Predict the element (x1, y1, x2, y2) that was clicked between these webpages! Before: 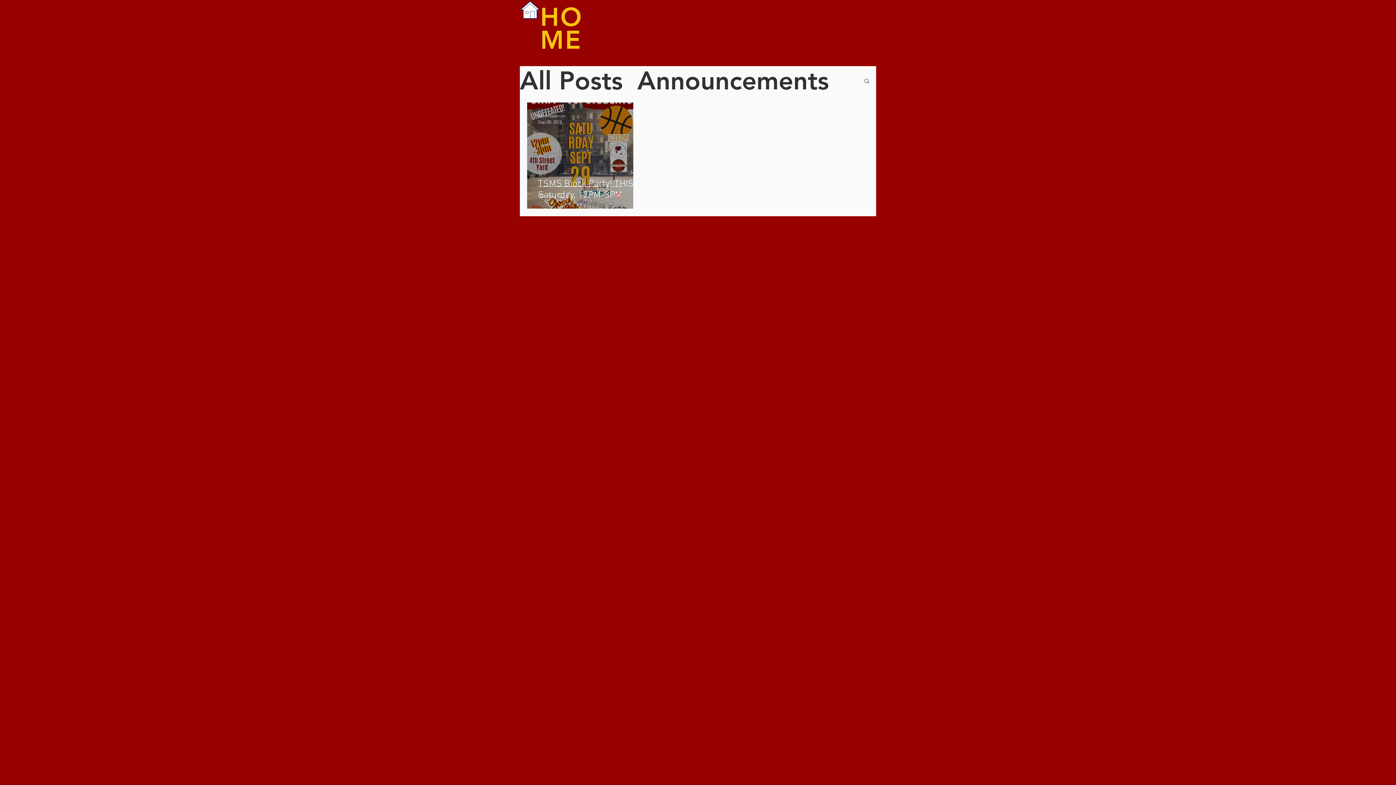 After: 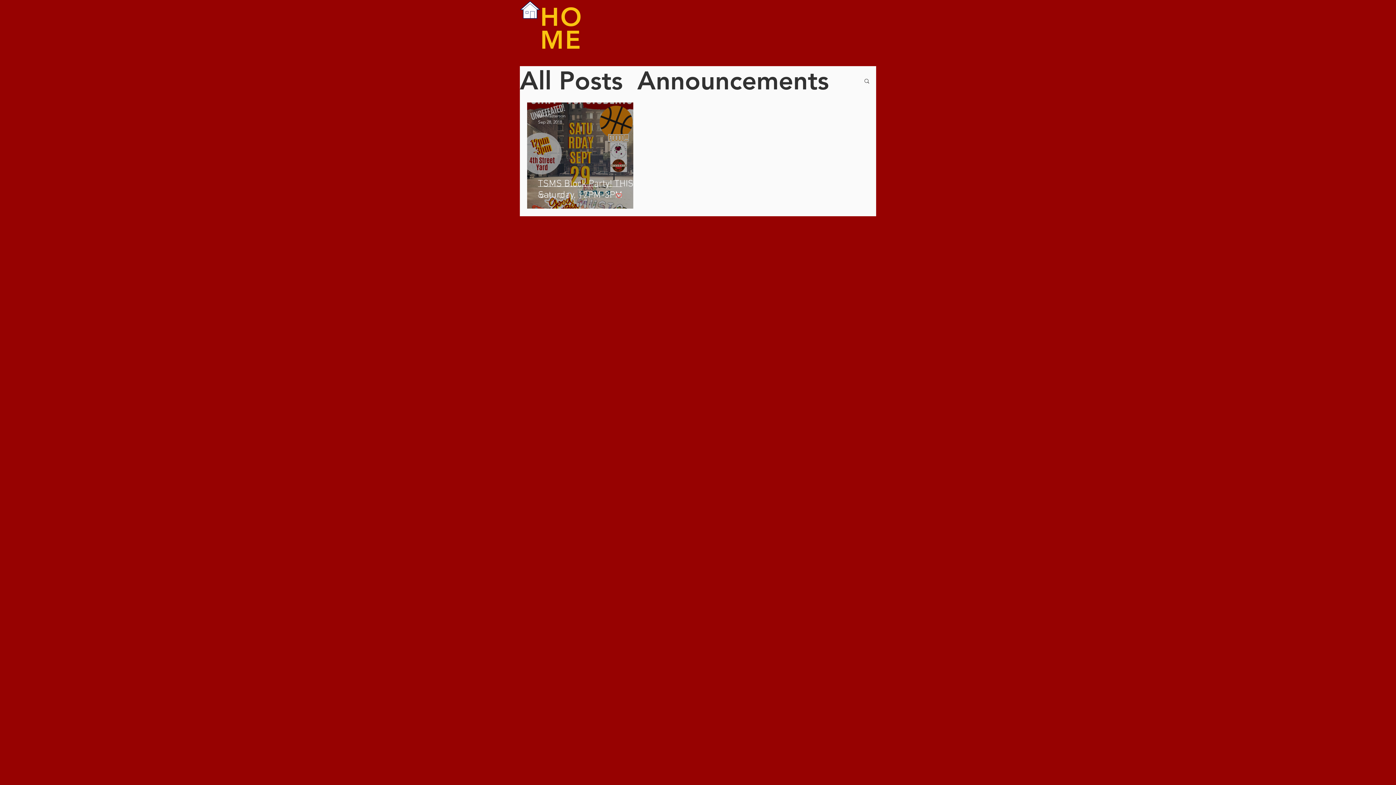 Action: bbox: (615, 192, 622, 199) label: Like post